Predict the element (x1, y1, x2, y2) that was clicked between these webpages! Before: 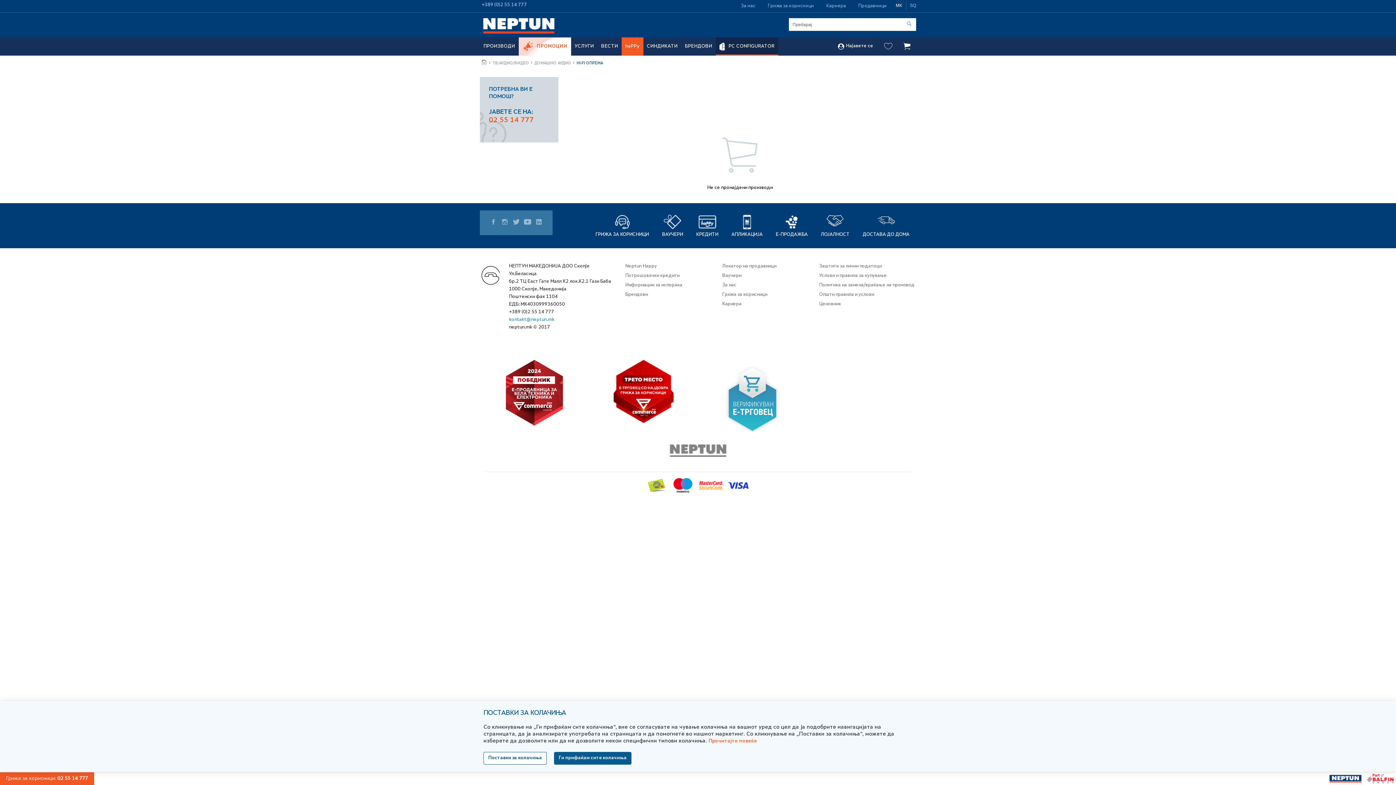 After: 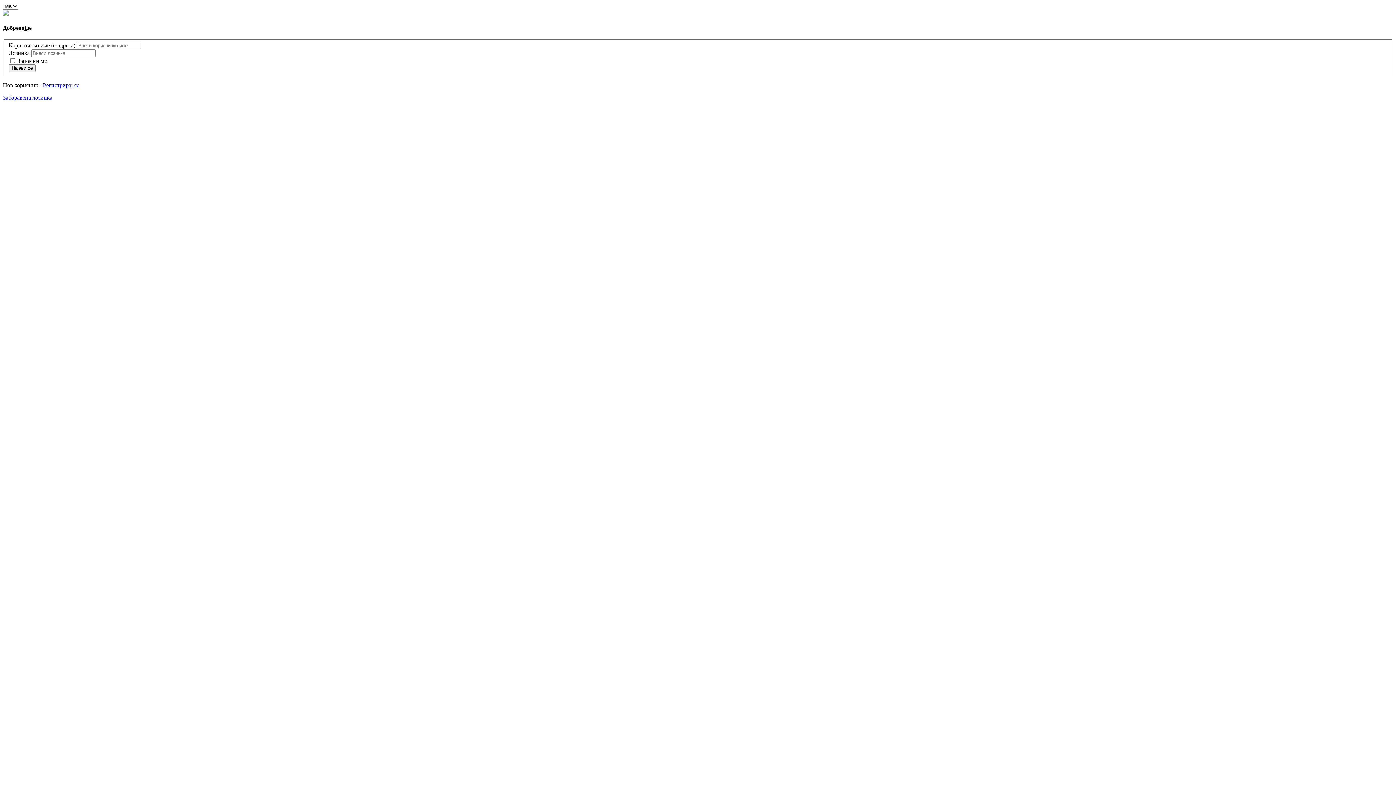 Action: bbox: (625, 264, 657, 268) label: Neptun Happy